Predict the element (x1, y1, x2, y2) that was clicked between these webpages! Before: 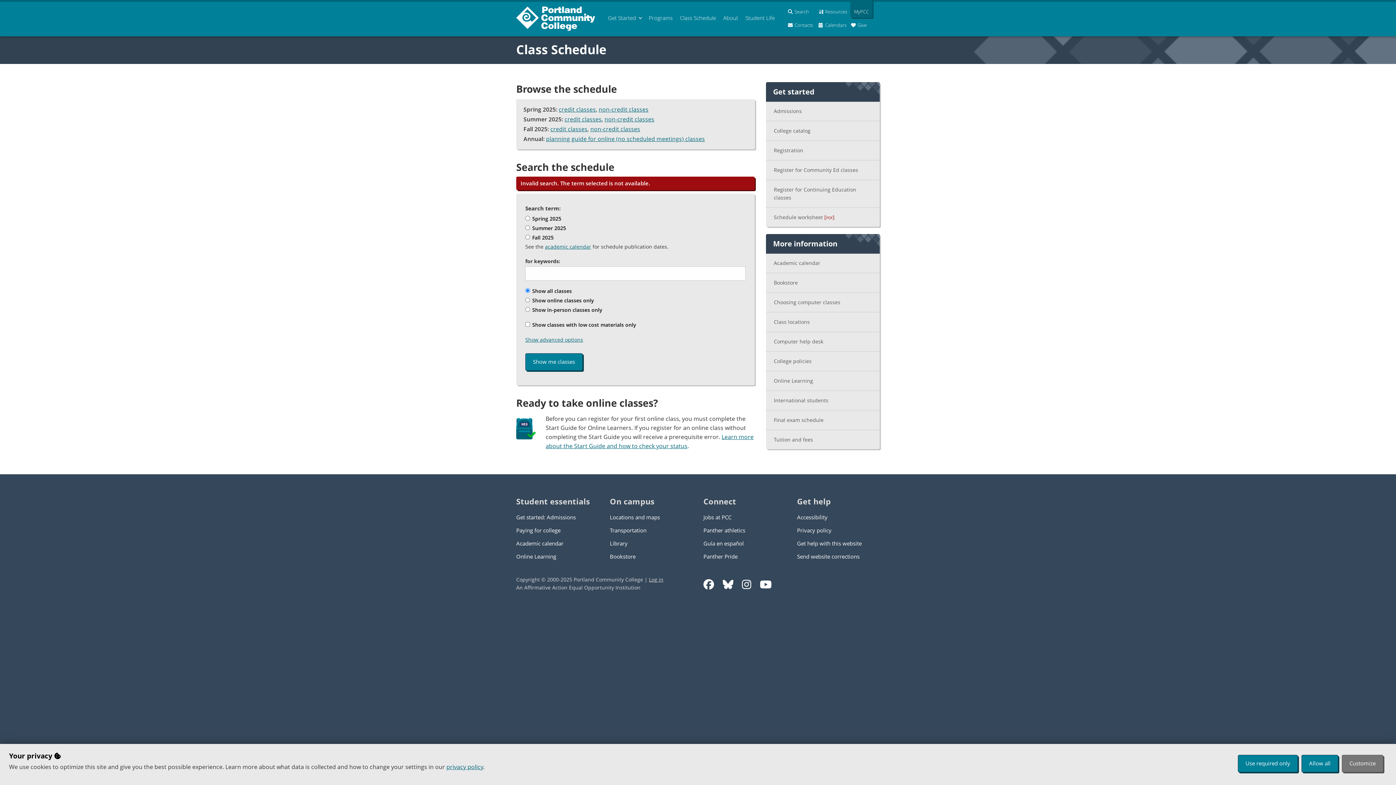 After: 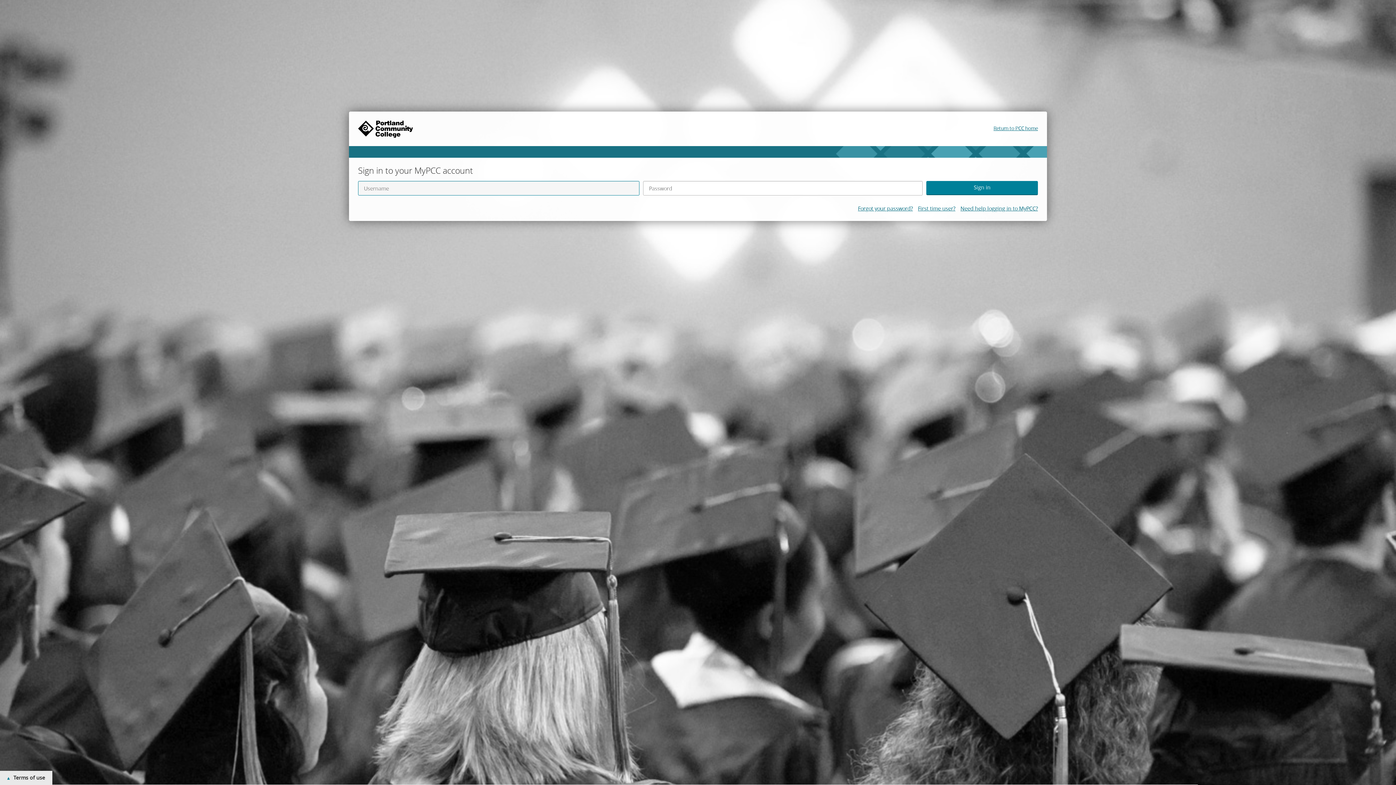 Action: bbox: (649, 576, 663, 583) label: Log in
to the website editor